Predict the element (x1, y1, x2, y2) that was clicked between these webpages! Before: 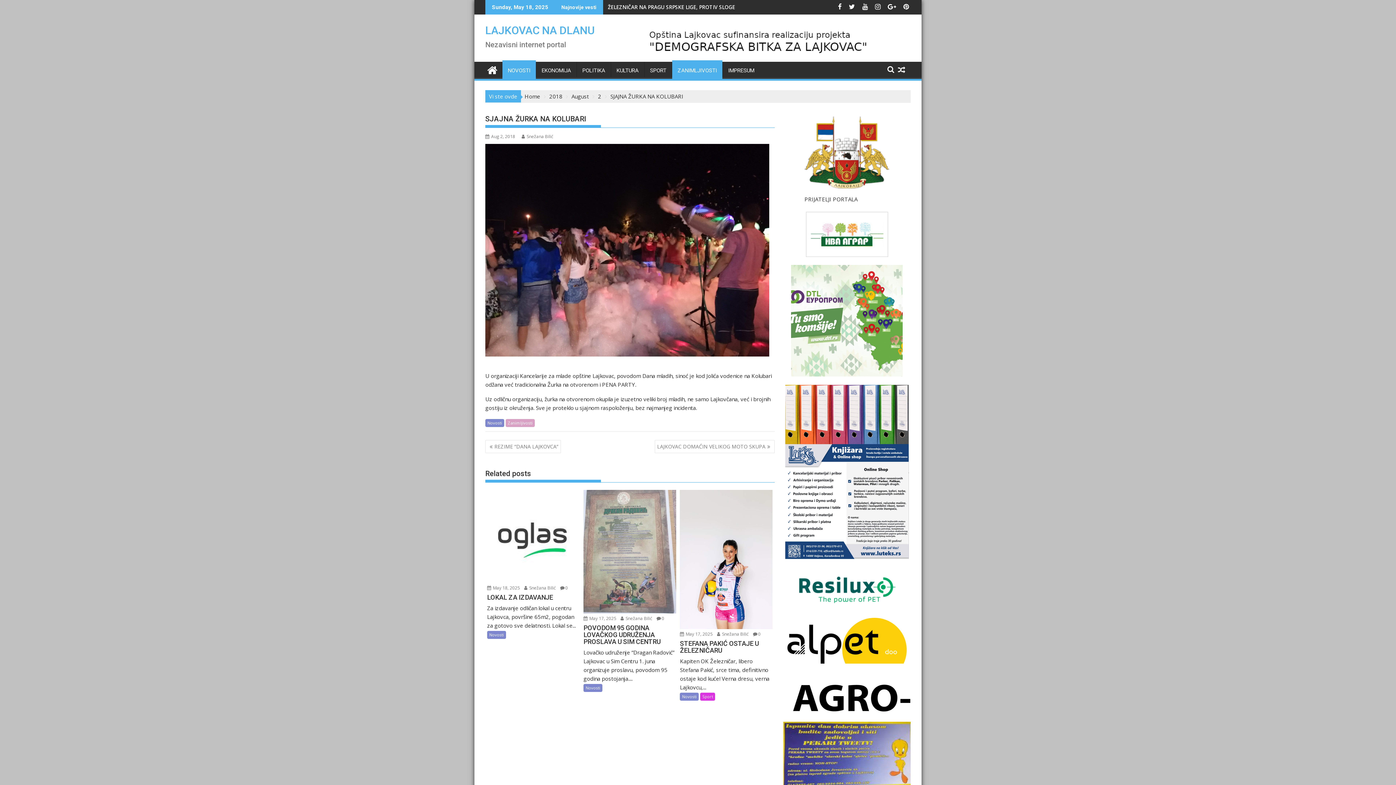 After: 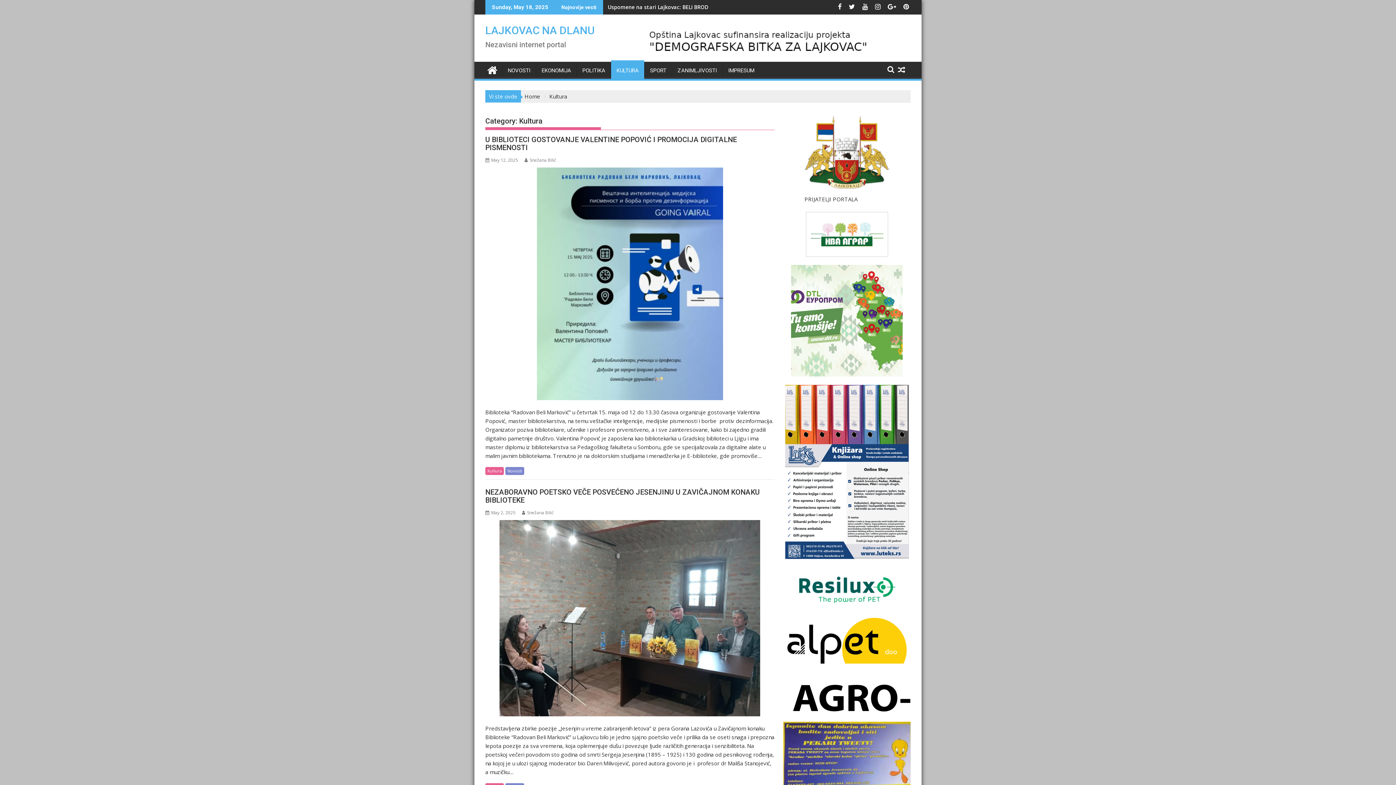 Action: bbox: (611, 61, 644, 79) label: KULTURA